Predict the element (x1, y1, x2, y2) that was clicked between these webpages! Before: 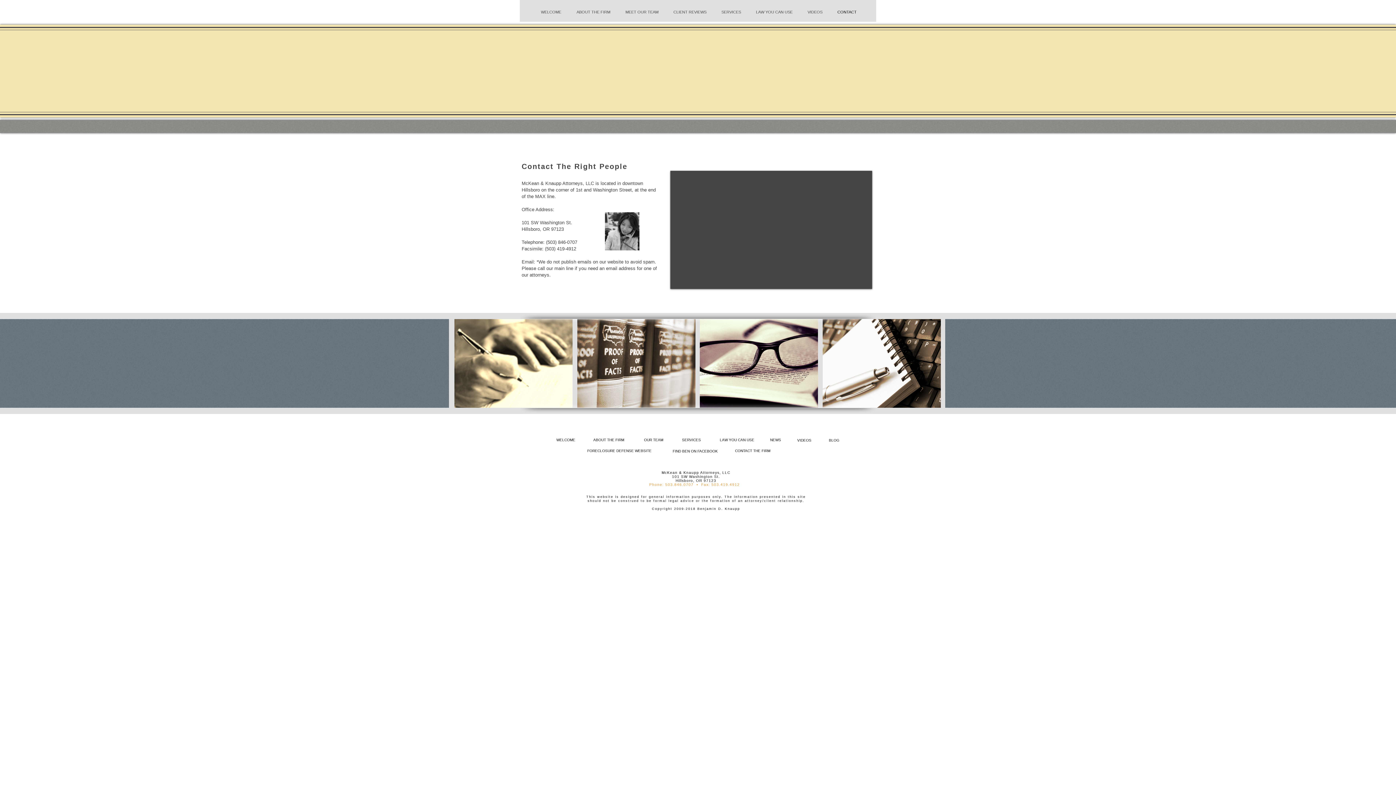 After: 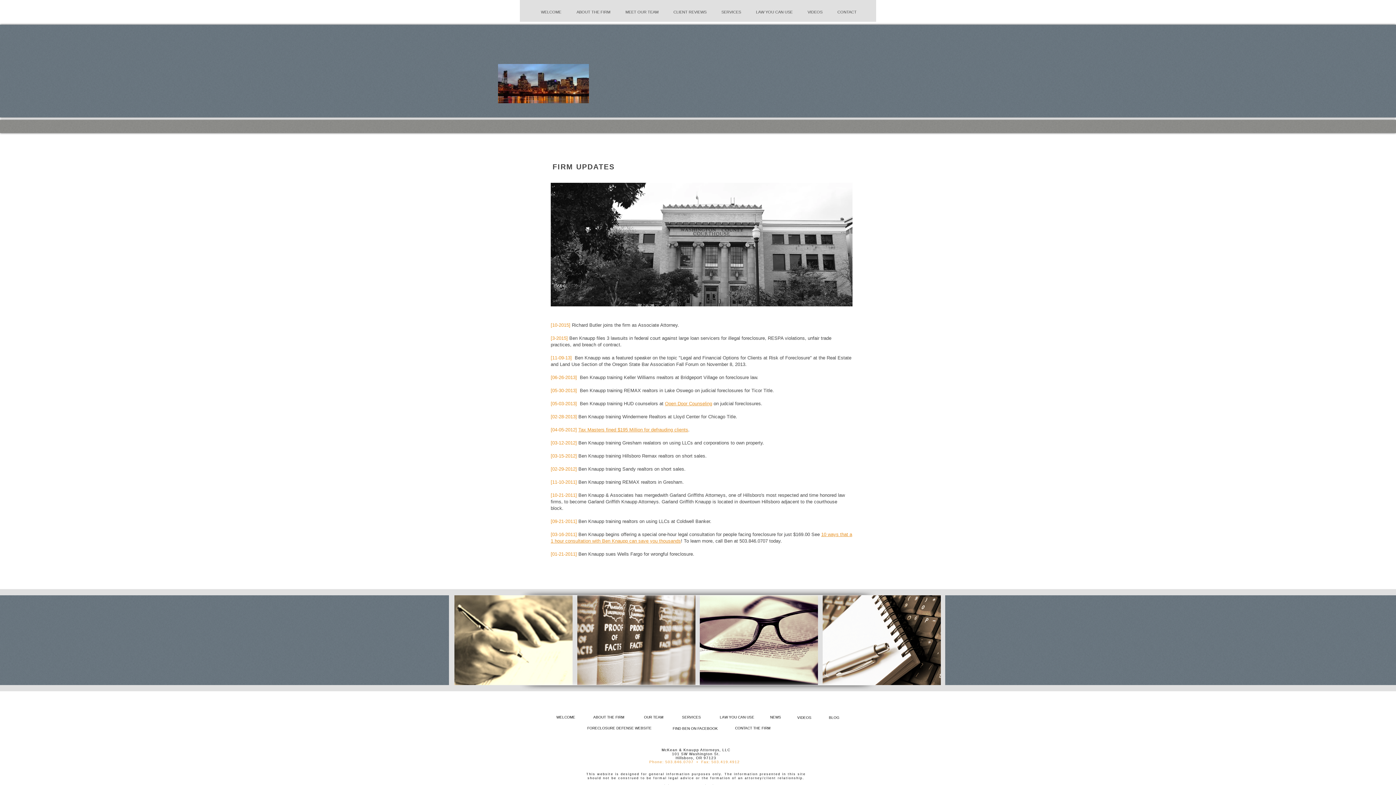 Action: label: NEWS bbox: (770, 437, 781, 442)